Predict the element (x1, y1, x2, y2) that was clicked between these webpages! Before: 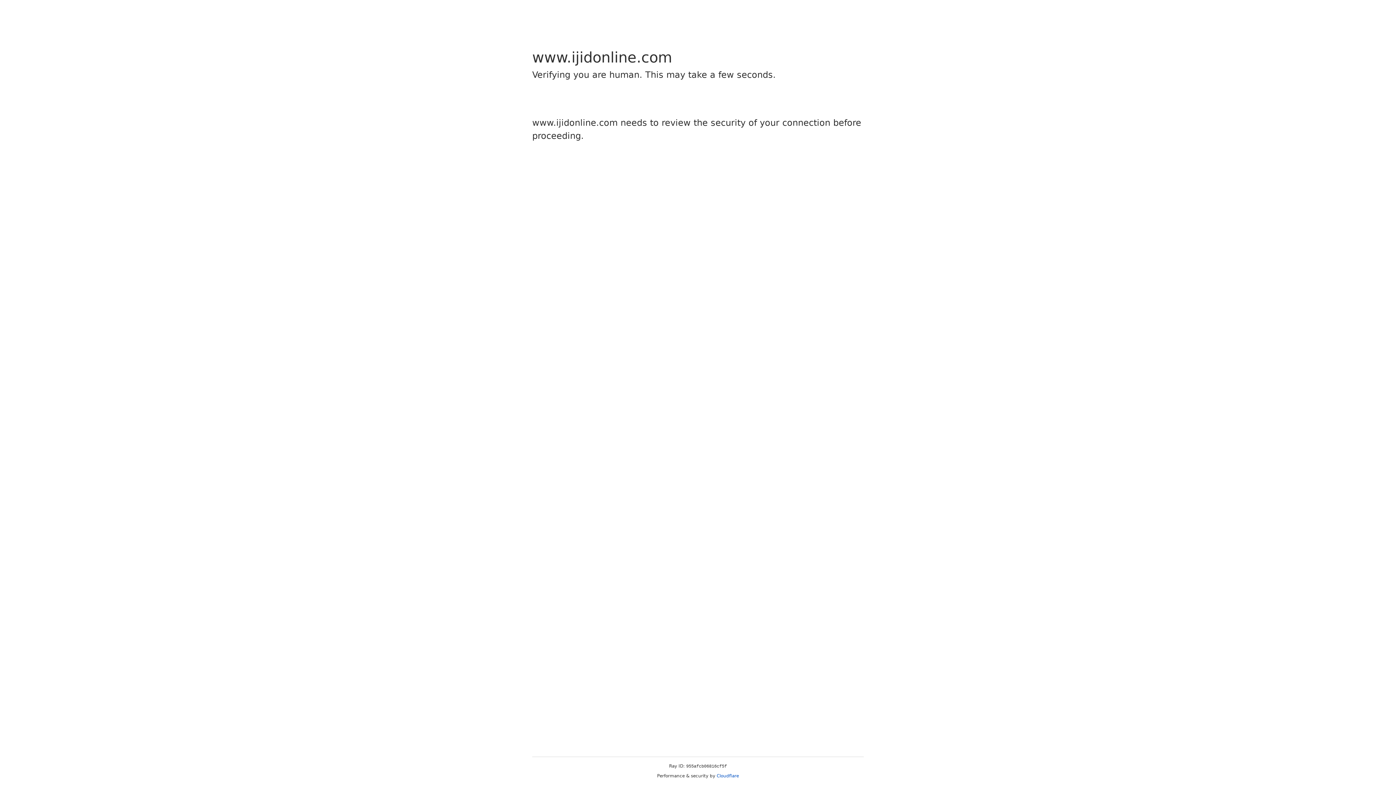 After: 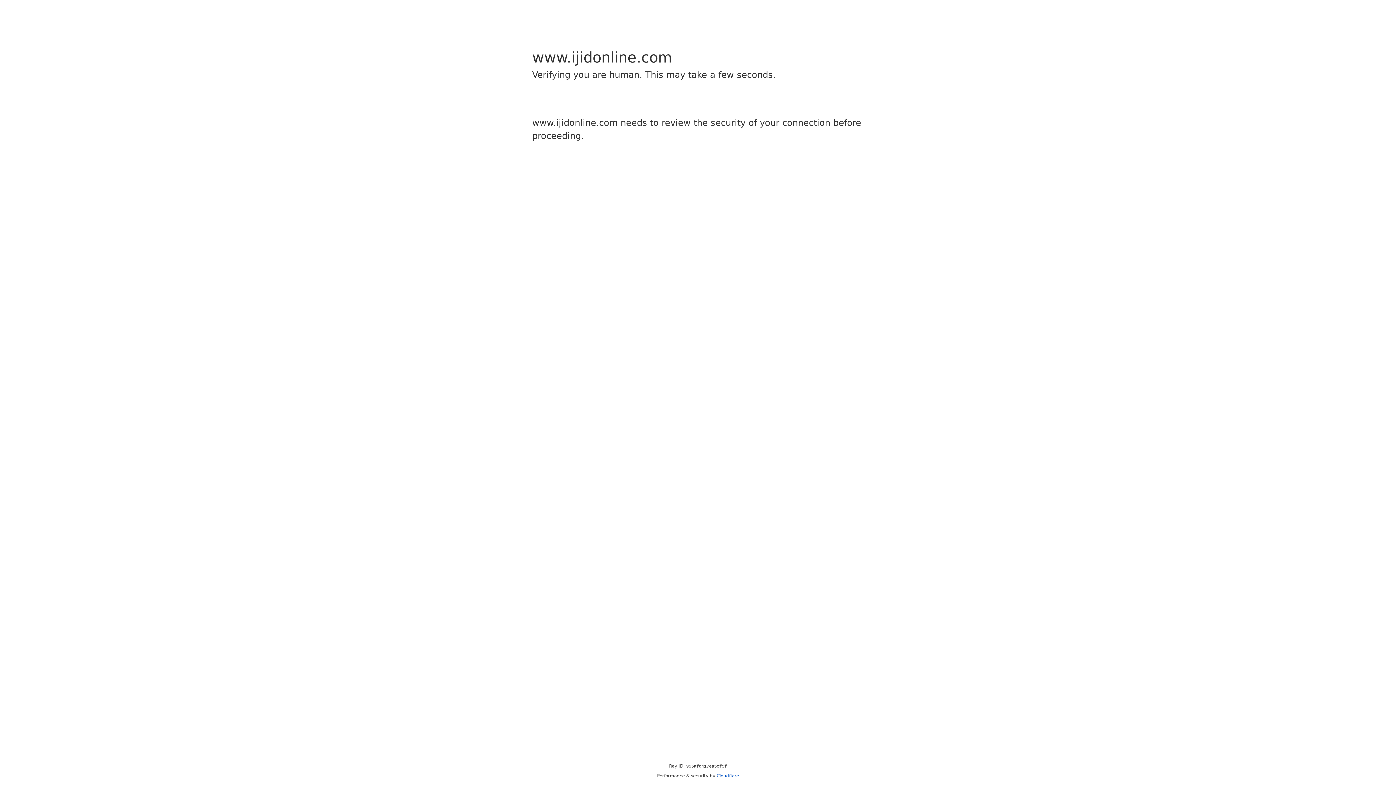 Action: label: Cloudflare bbox: (716, 773, 739, 778)